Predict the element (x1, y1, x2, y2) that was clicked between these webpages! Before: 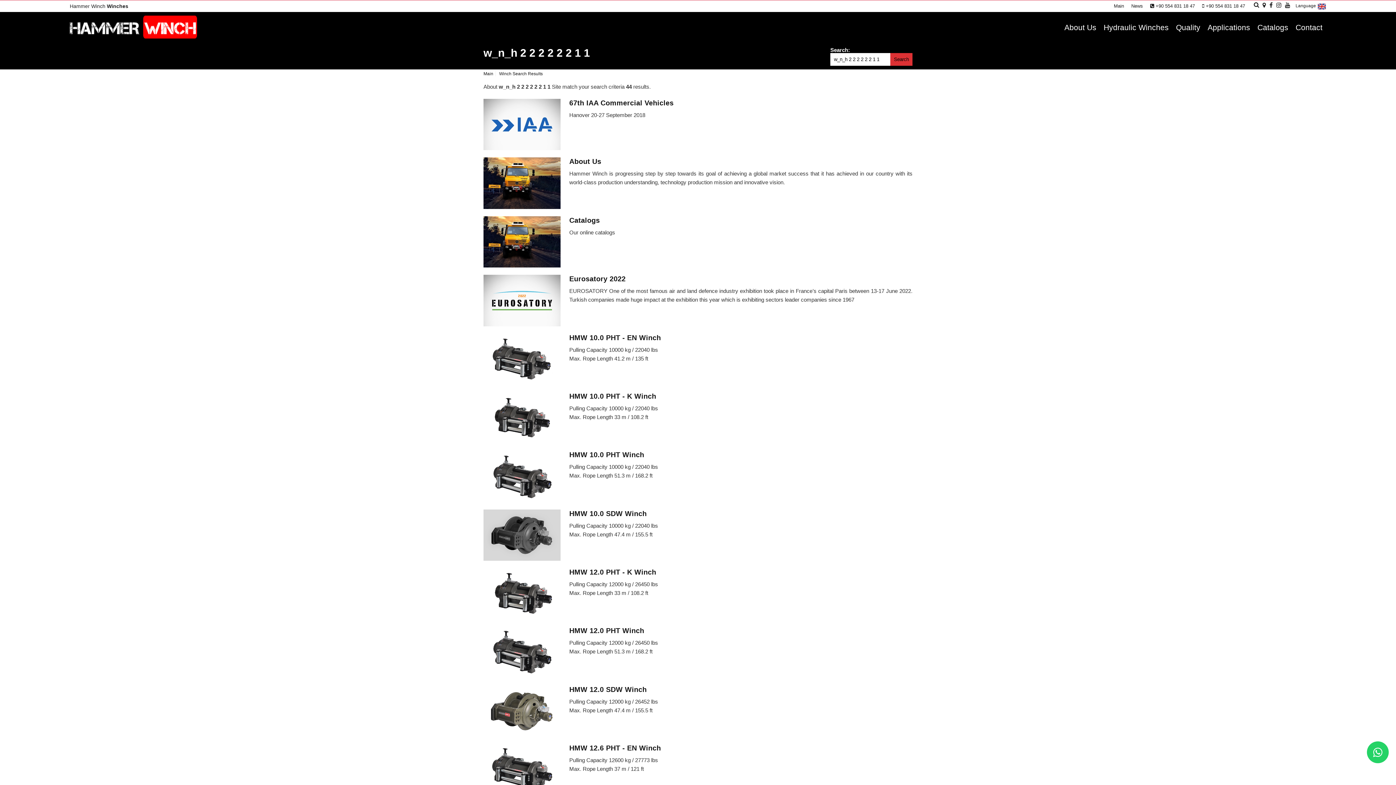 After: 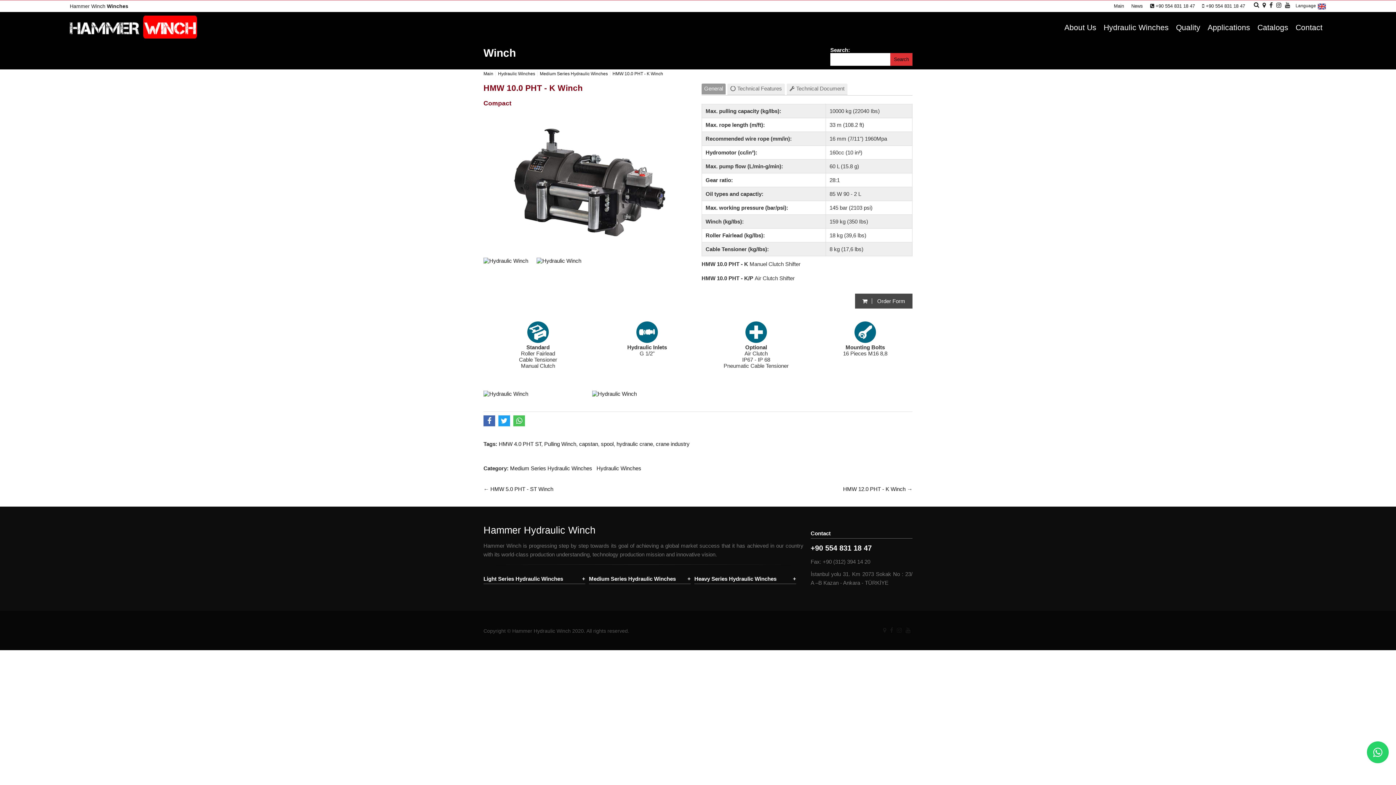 Action: label: HMW 10.0 PHT - K Winch bbox: (569, 393, 656, 400)